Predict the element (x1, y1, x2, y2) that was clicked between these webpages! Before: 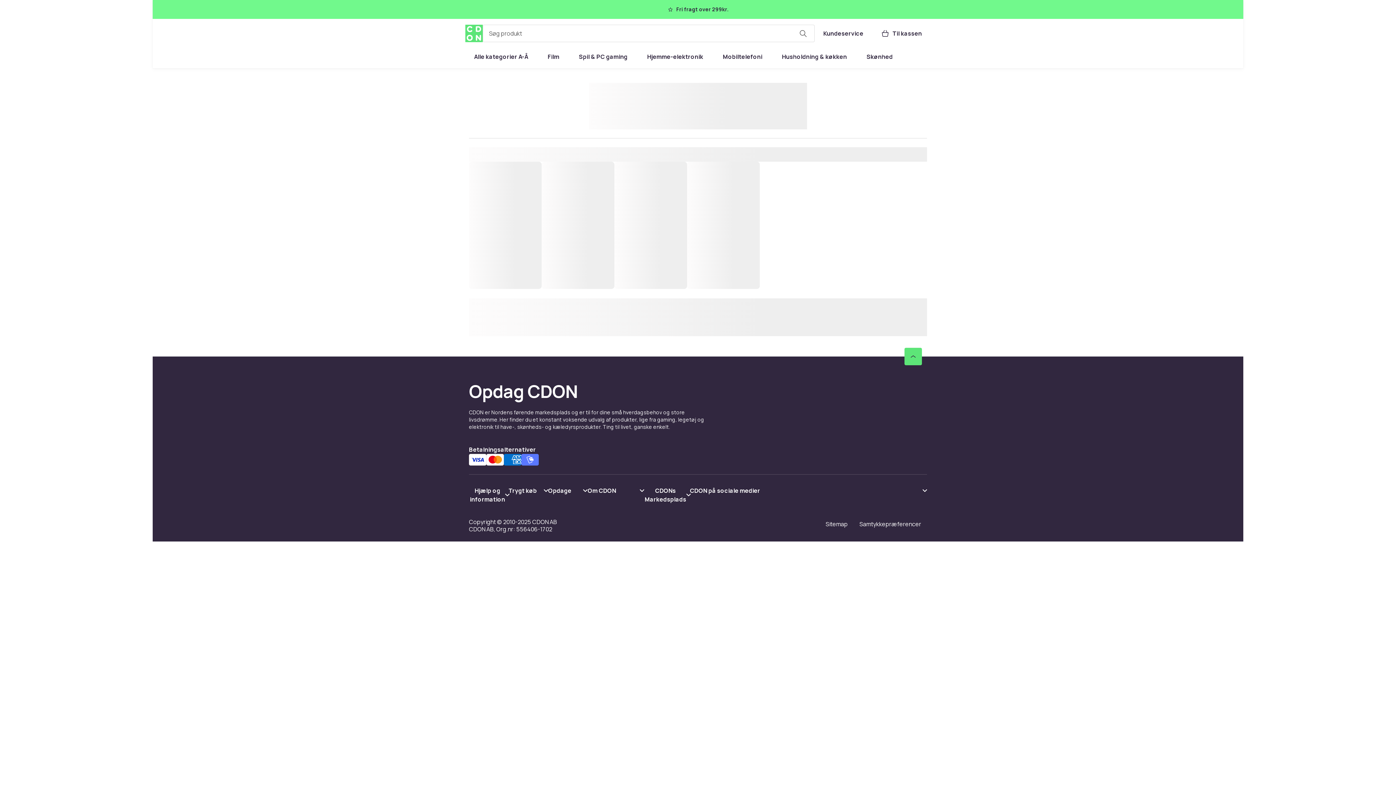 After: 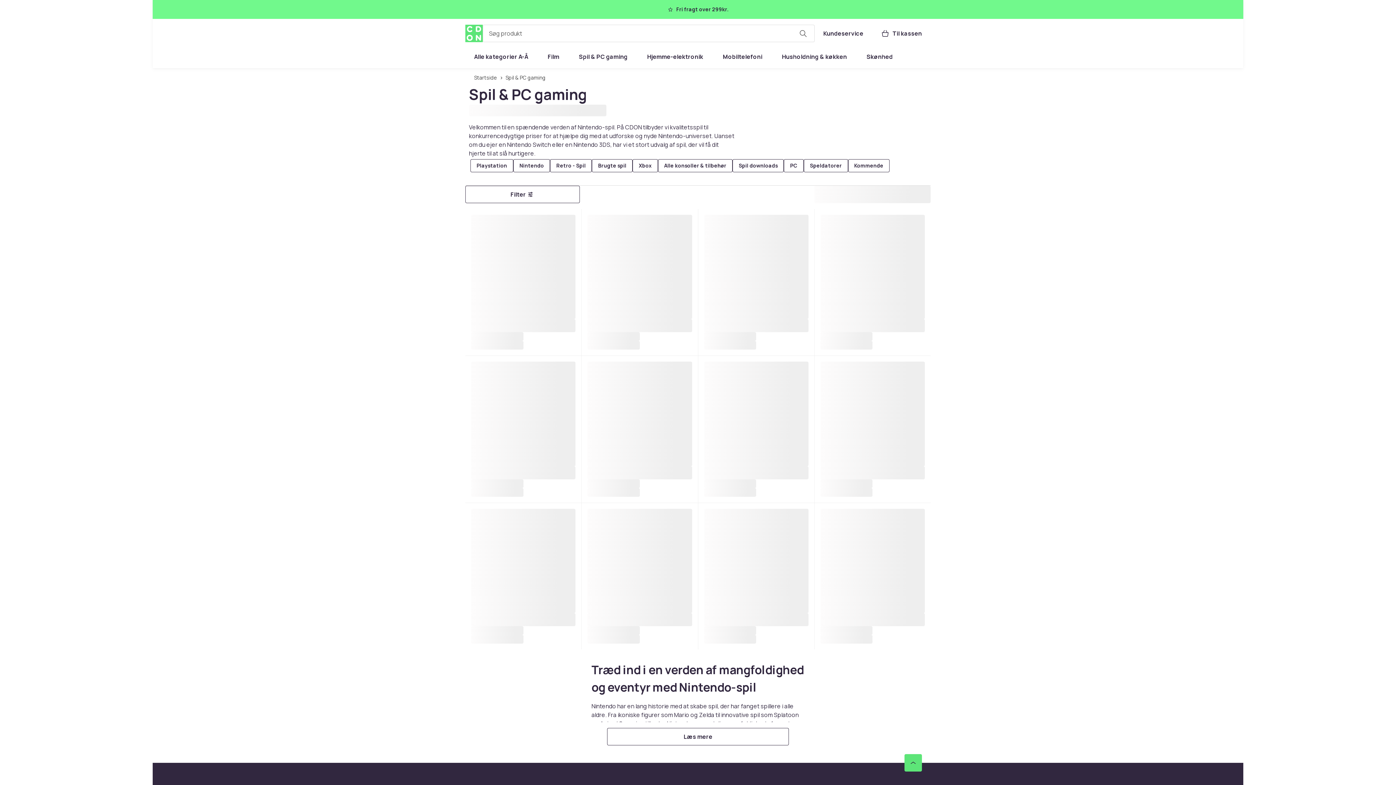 Action: label: Spil & PC gaming bbox: (570, 48, 636, 65)